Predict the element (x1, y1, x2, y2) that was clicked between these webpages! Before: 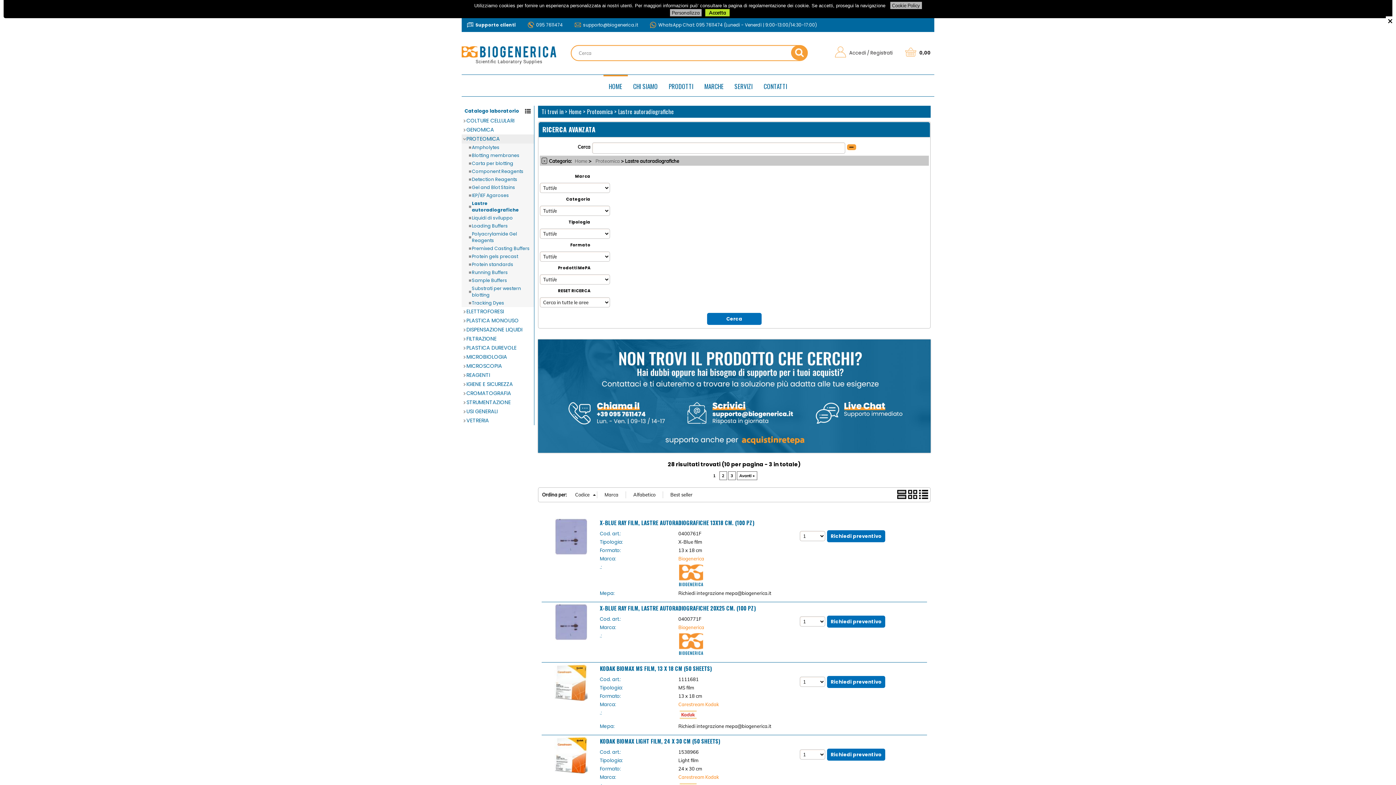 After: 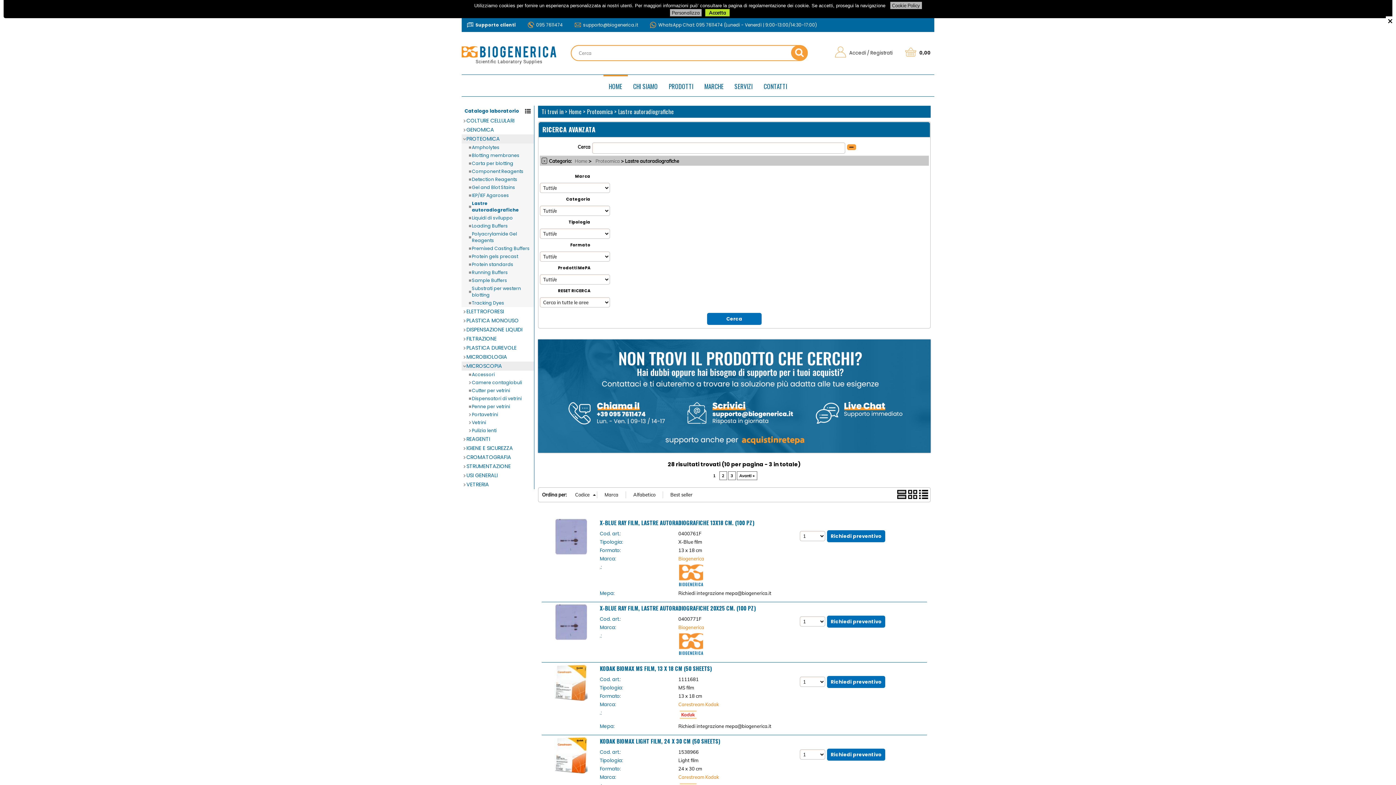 Action: label: MICROSCOPIA bbox: (461, 361, 534, 370)